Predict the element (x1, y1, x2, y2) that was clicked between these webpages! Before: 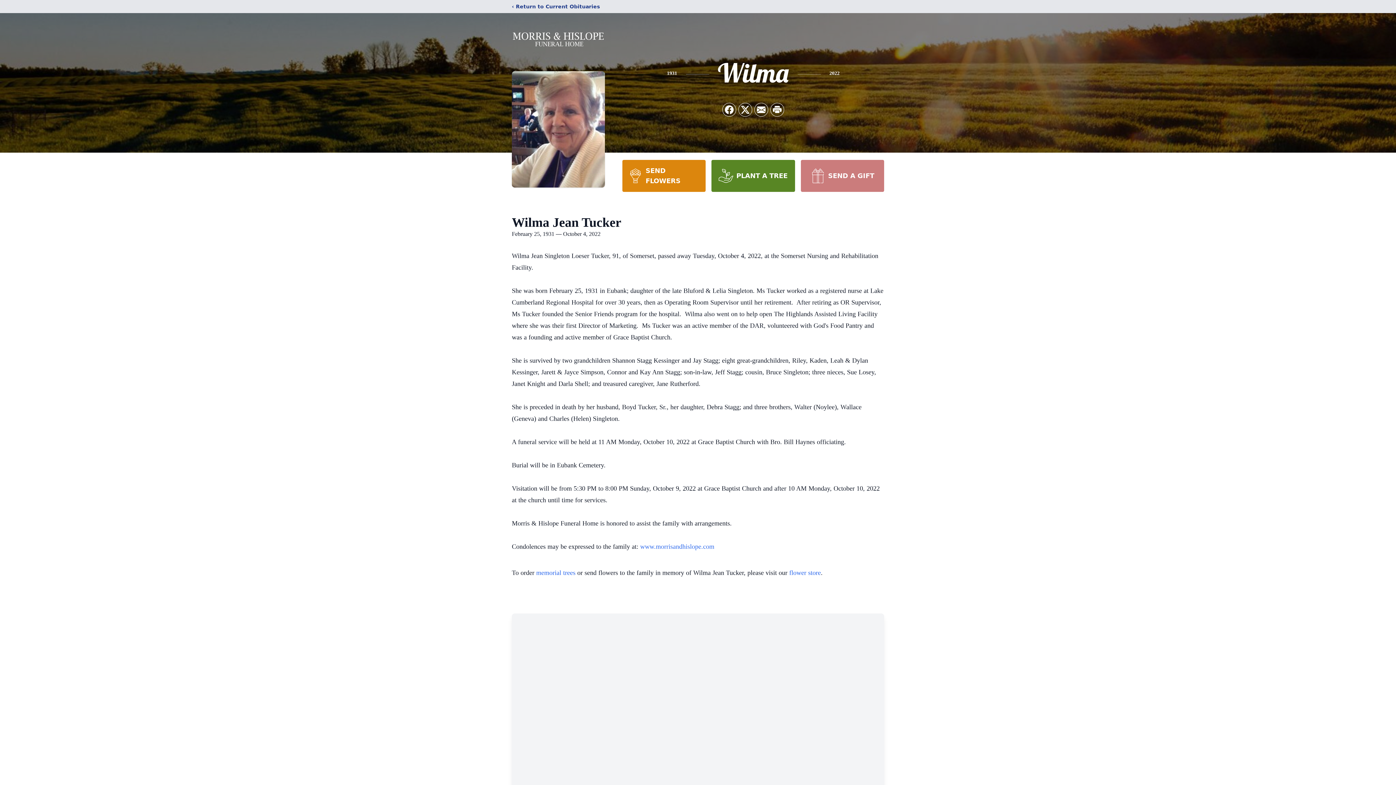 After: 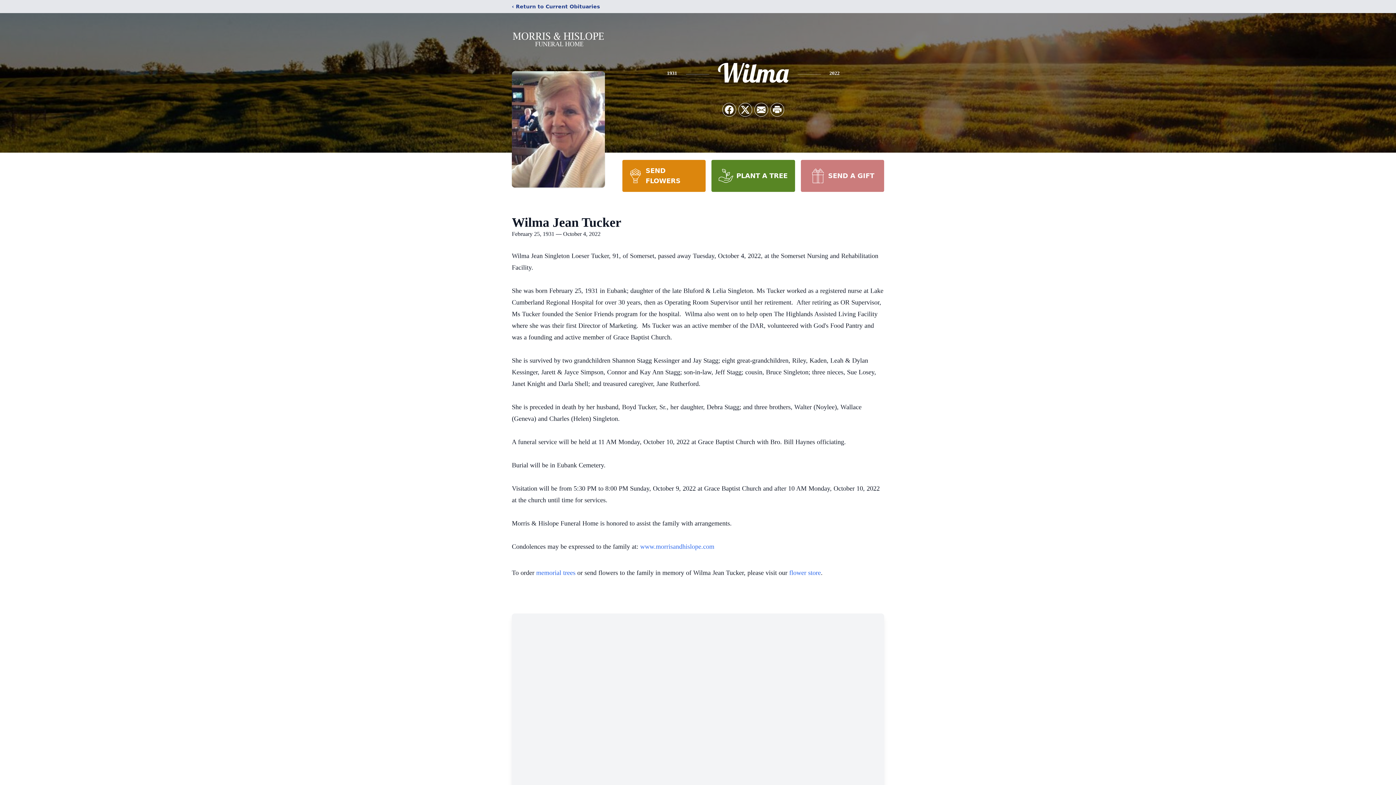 Action: bbox: (711, 160, 795, 192) label: PLANT A TREE